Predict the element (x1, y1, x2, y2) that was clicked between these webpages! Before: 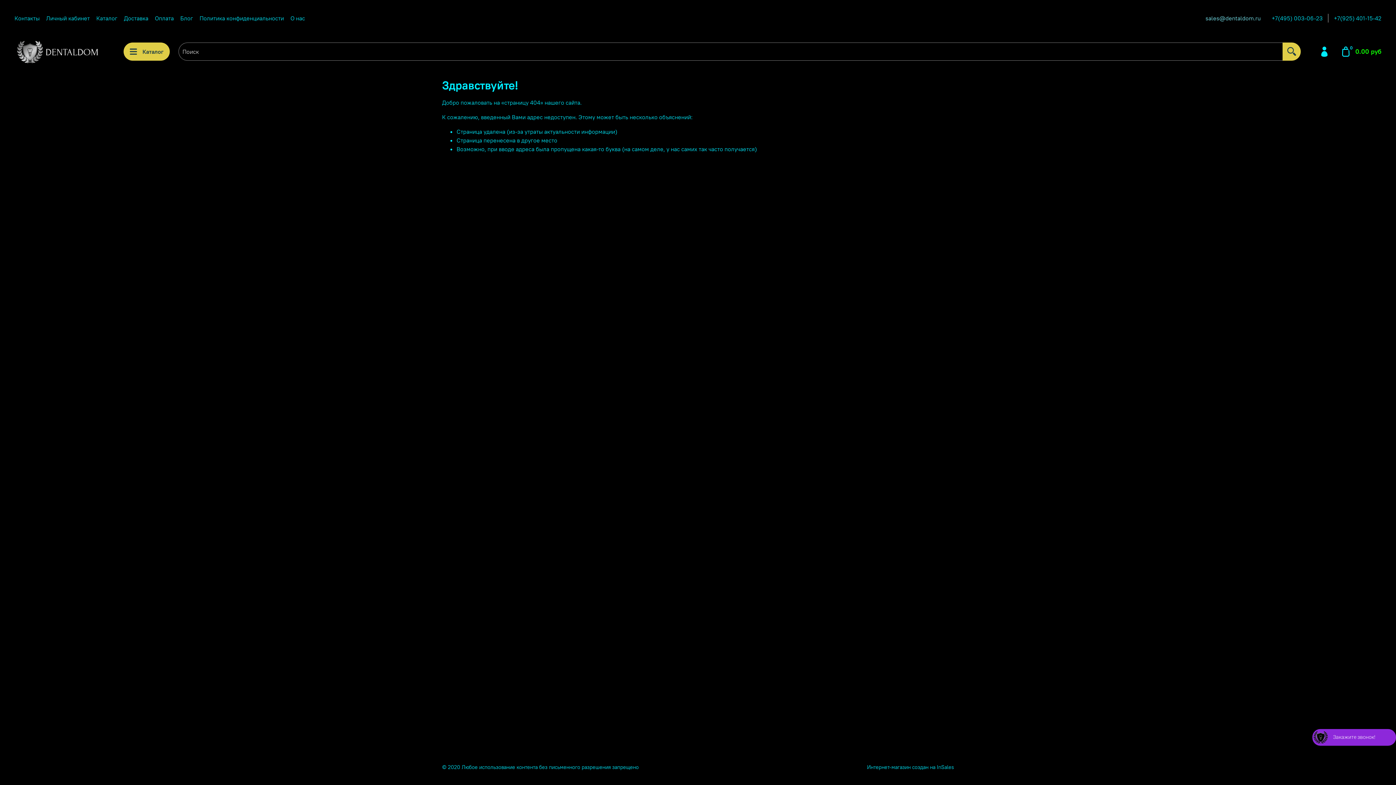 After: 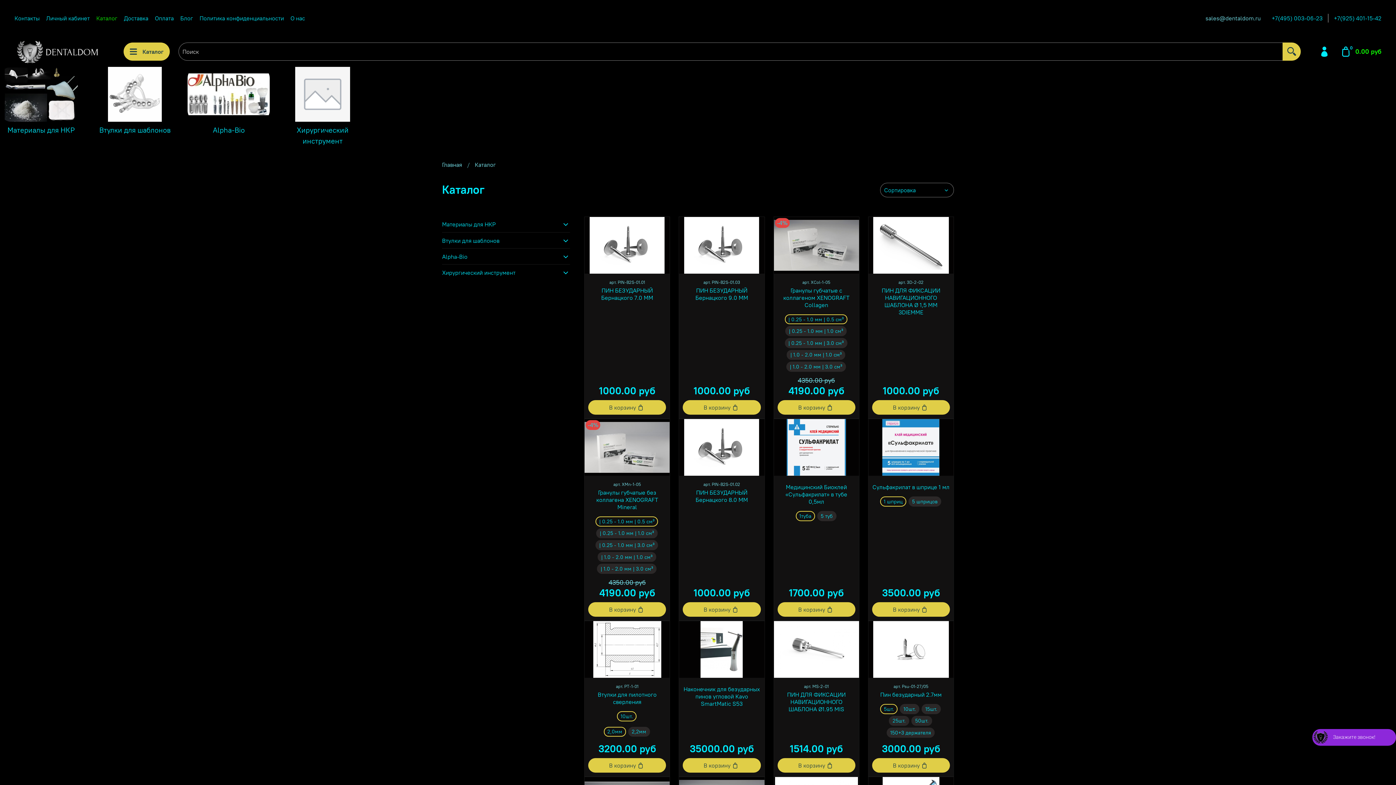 Action: label: Каталог bbox: (96, 14, 117, 21)